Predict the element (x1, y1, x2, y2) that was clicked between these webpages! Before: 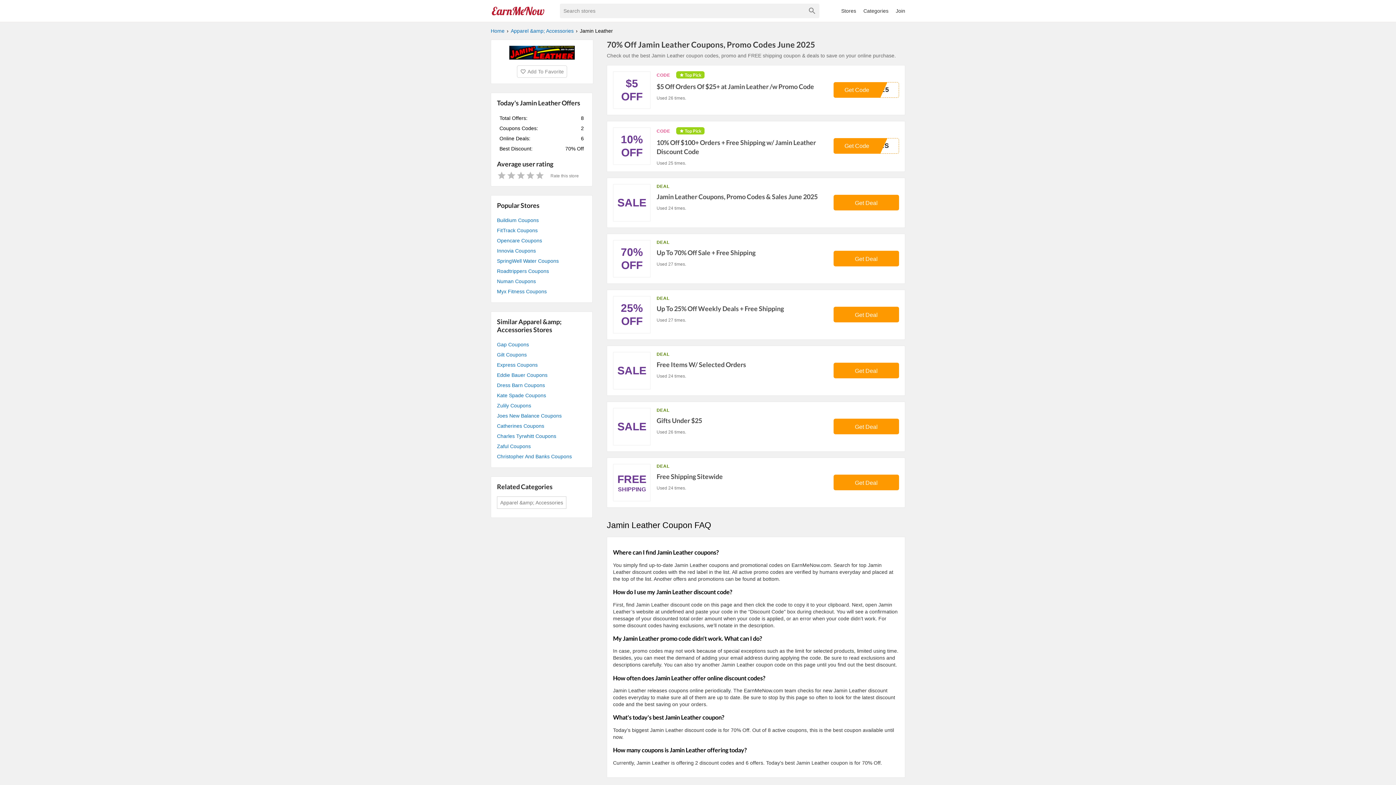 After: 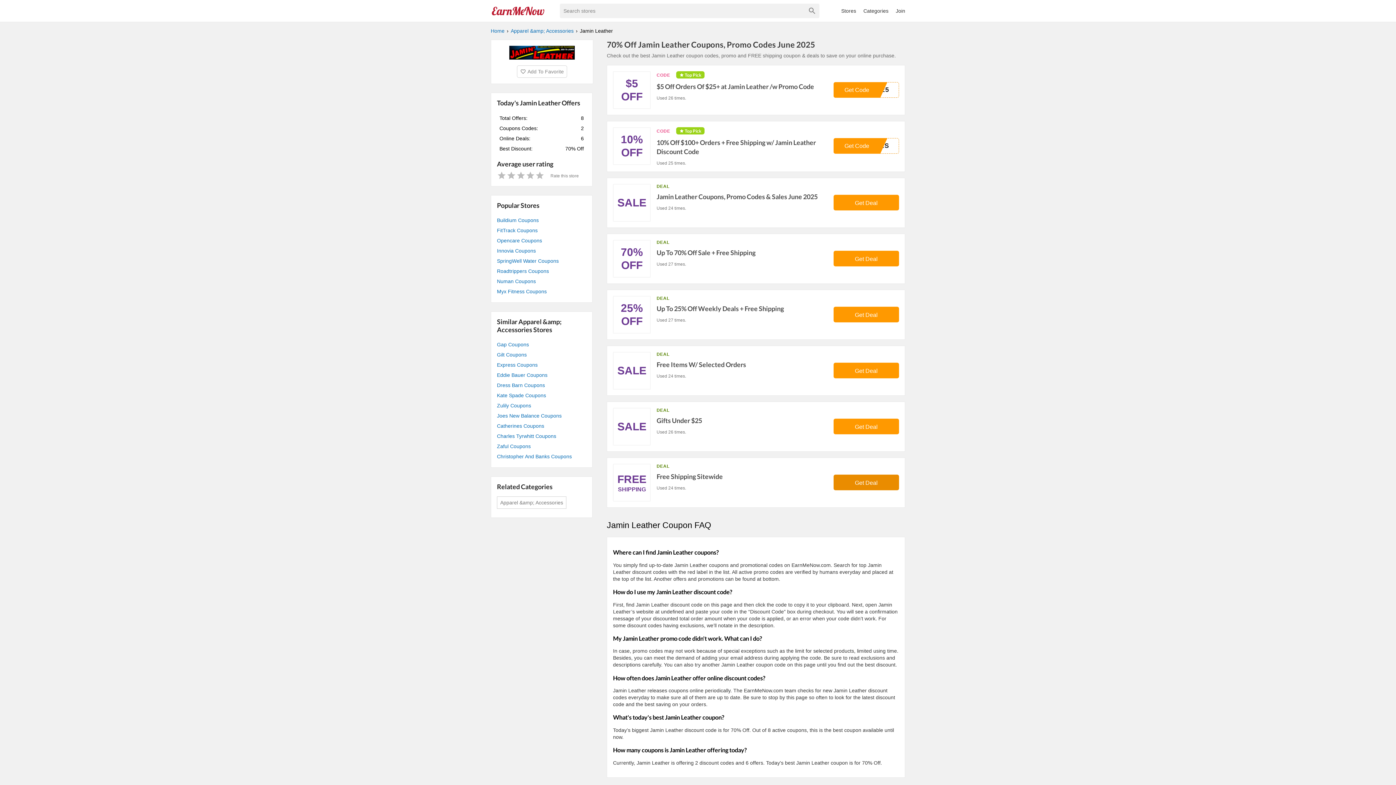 Action: label: Get Deal bbox: (833, 474, 899, 490)